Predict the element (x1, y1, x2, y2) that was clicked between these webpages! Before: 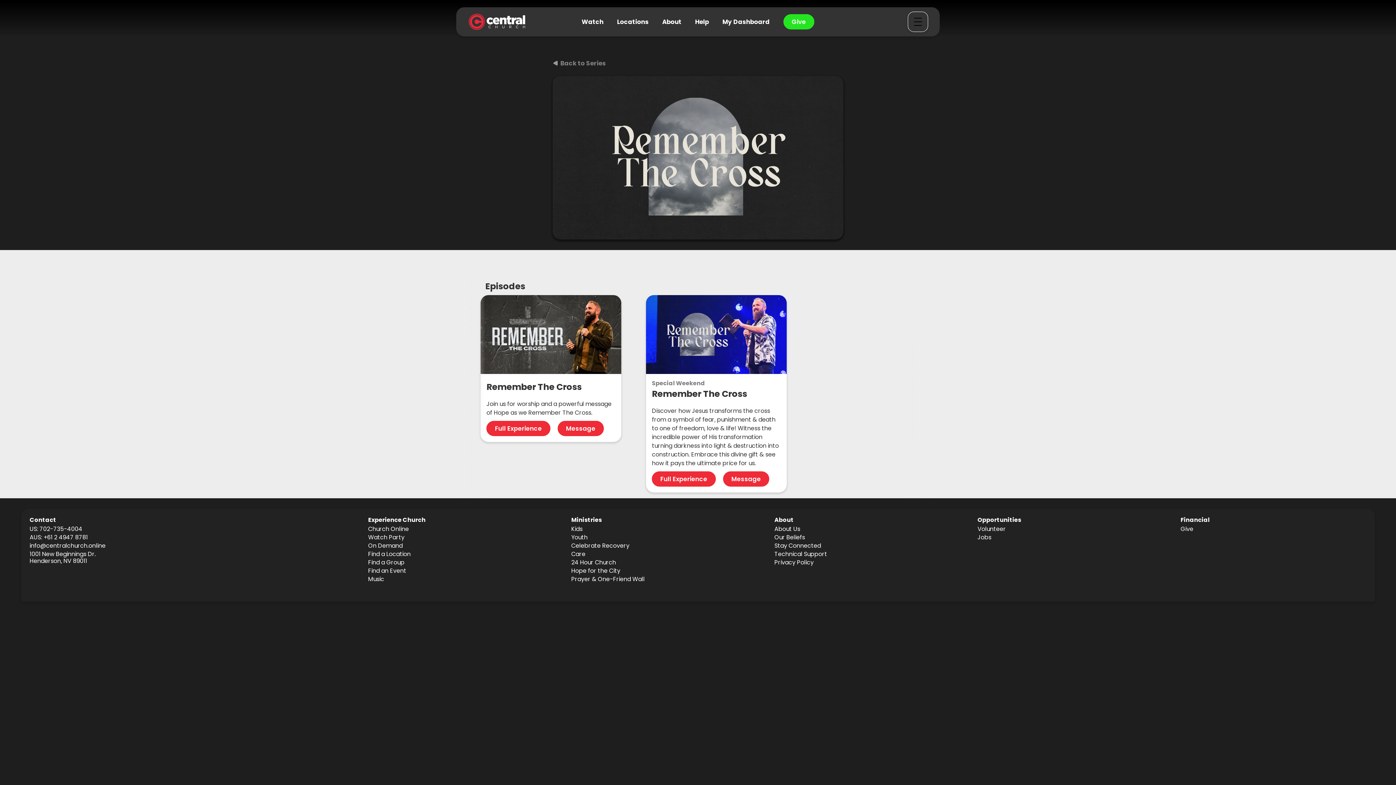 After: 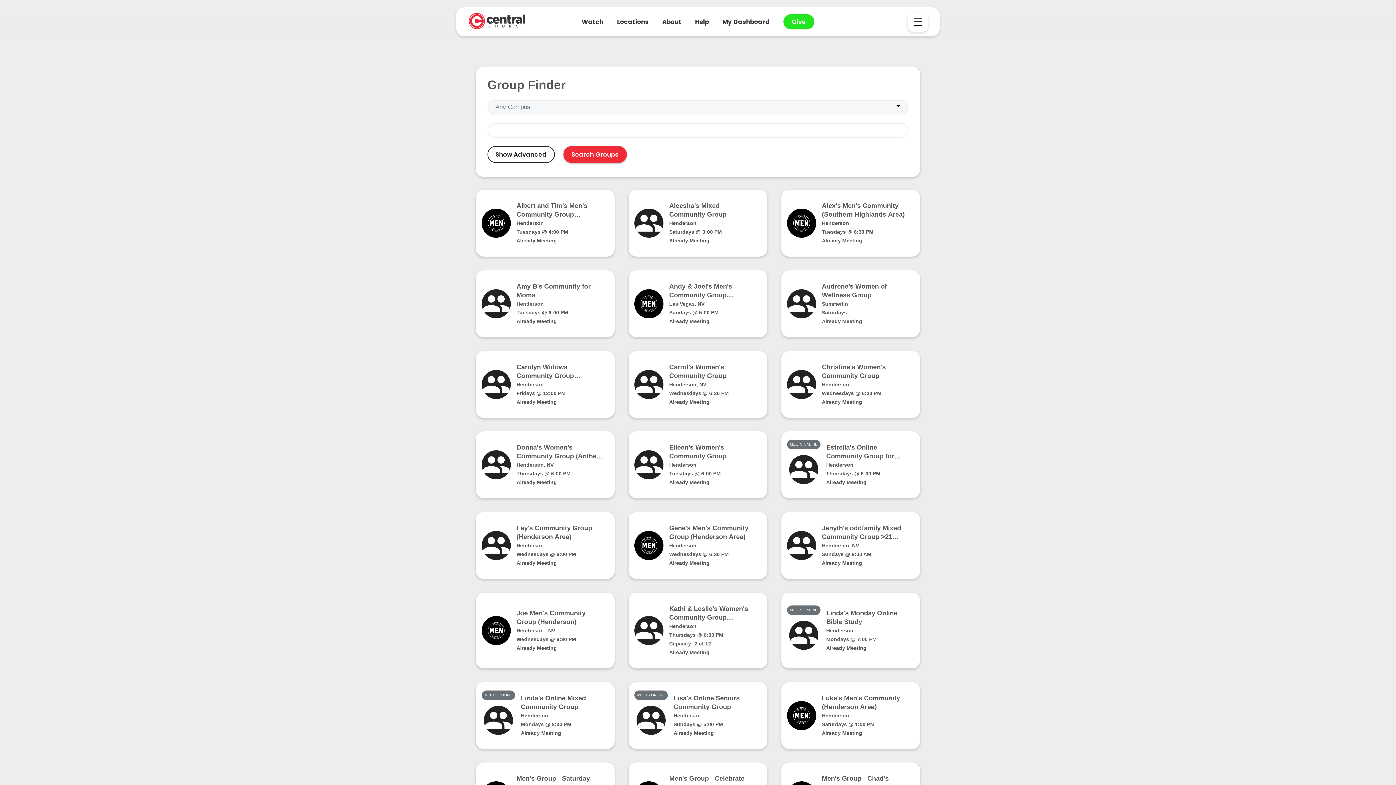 Action: bbox: (368, 559, 404, 567) label: Find a Group